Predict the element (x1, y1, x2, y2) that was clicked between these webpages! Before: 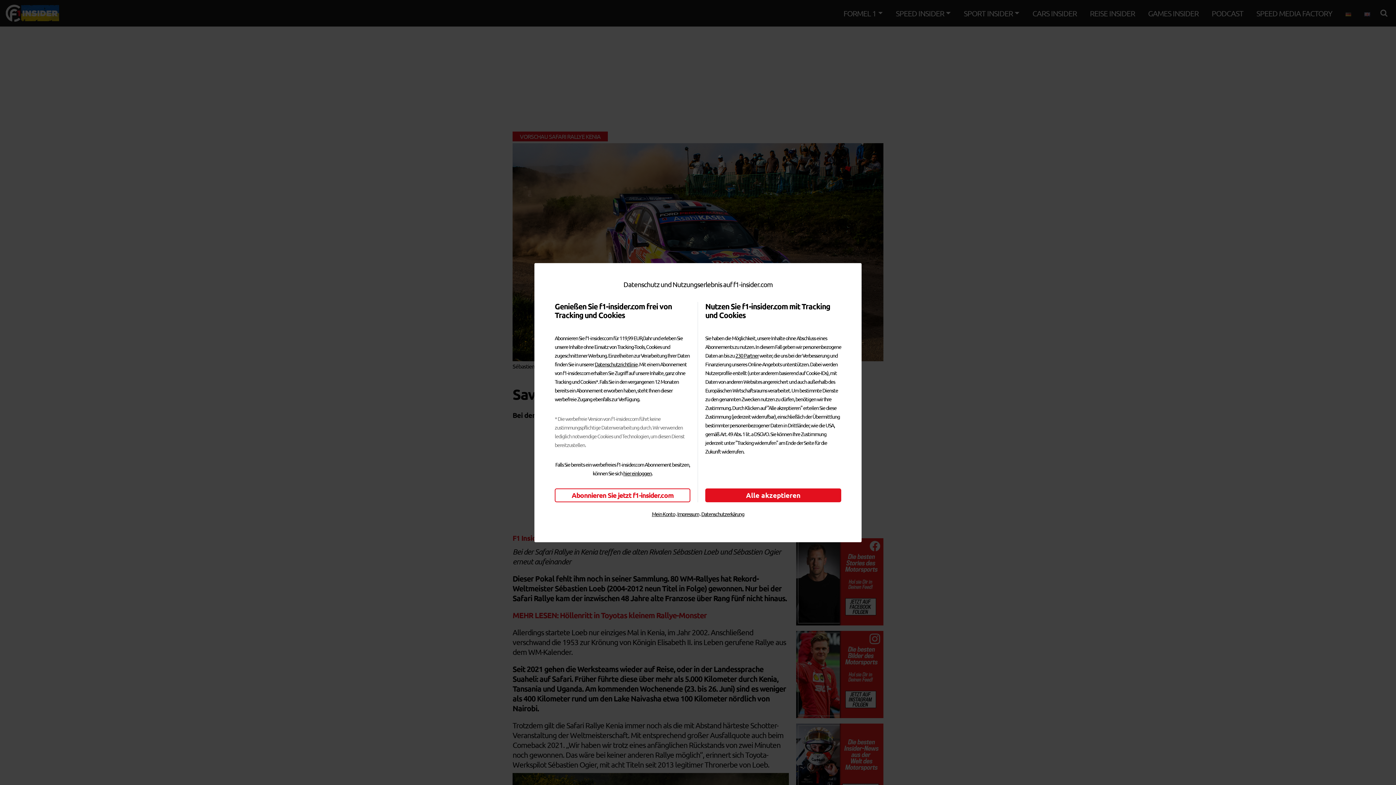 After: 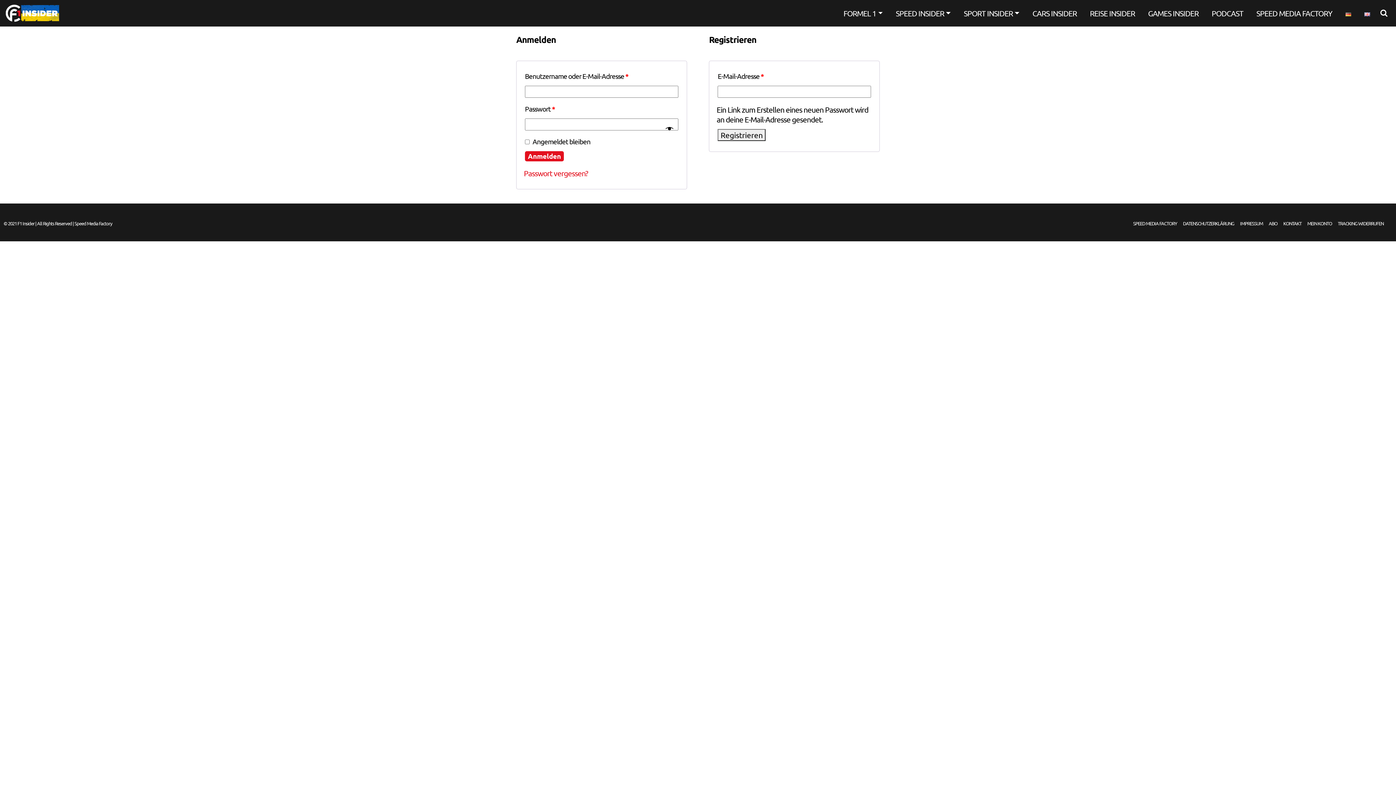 Action: bbox: (652, 510, 675, 517) label: Mein Konto